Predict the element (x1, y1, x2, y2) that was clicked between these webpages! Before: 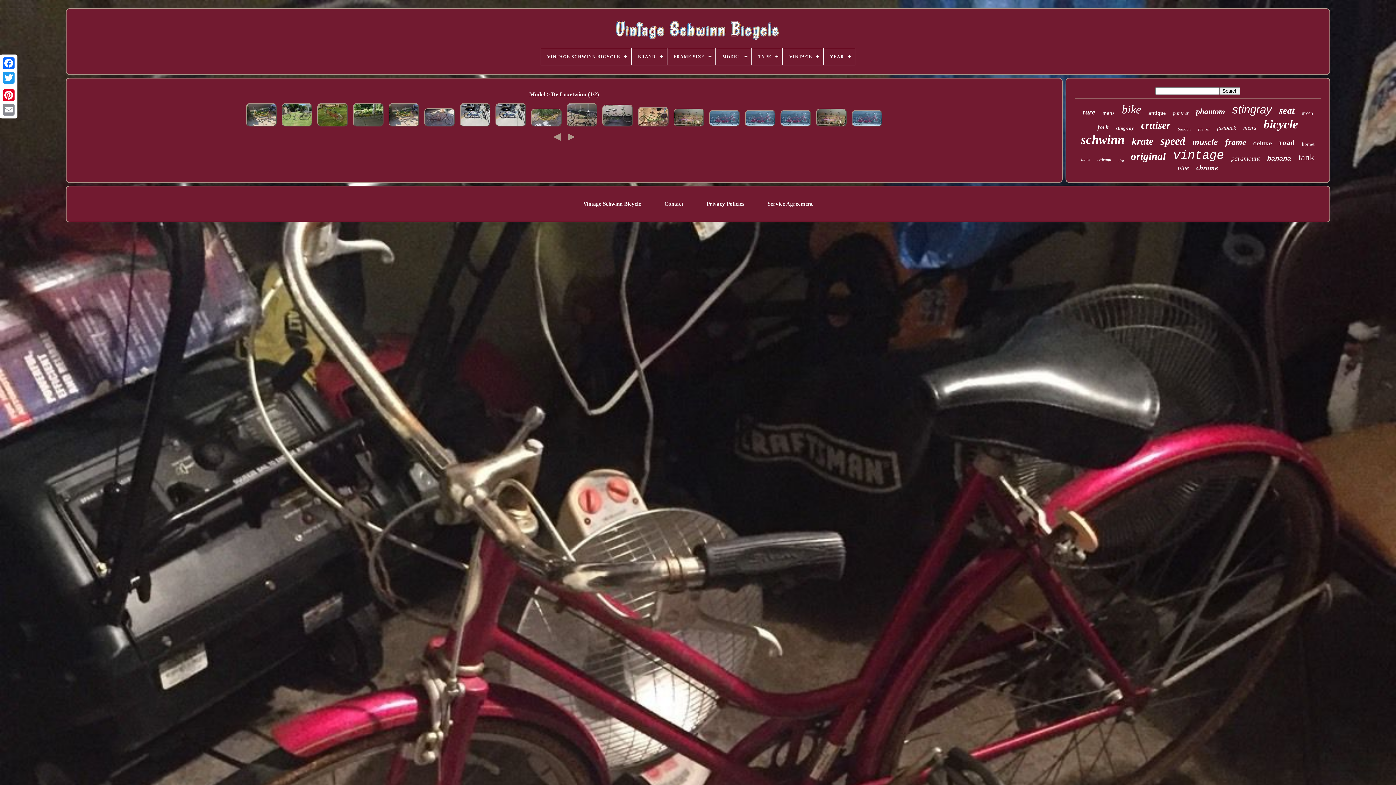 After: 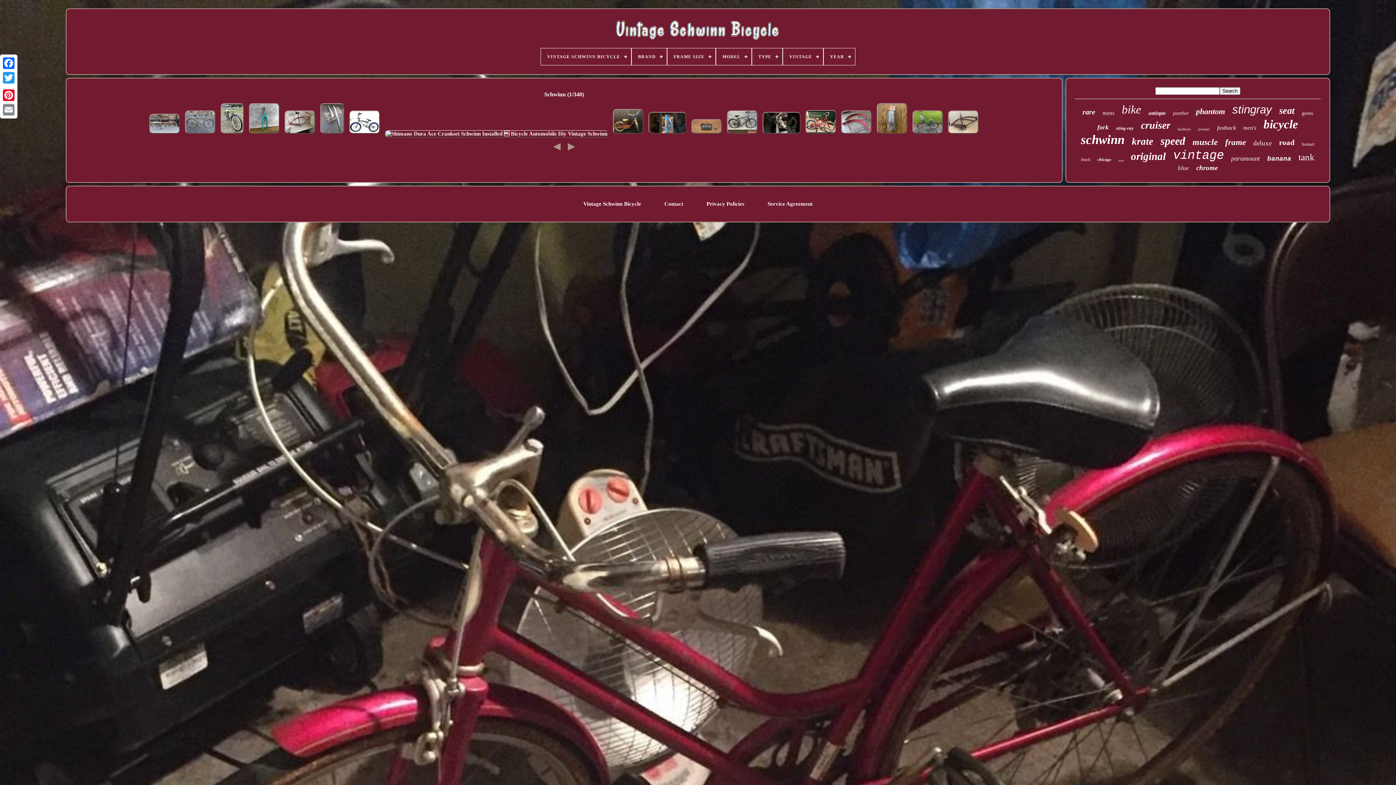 Action: label: schwinn bbox: (1081, 132, 1124, 147)